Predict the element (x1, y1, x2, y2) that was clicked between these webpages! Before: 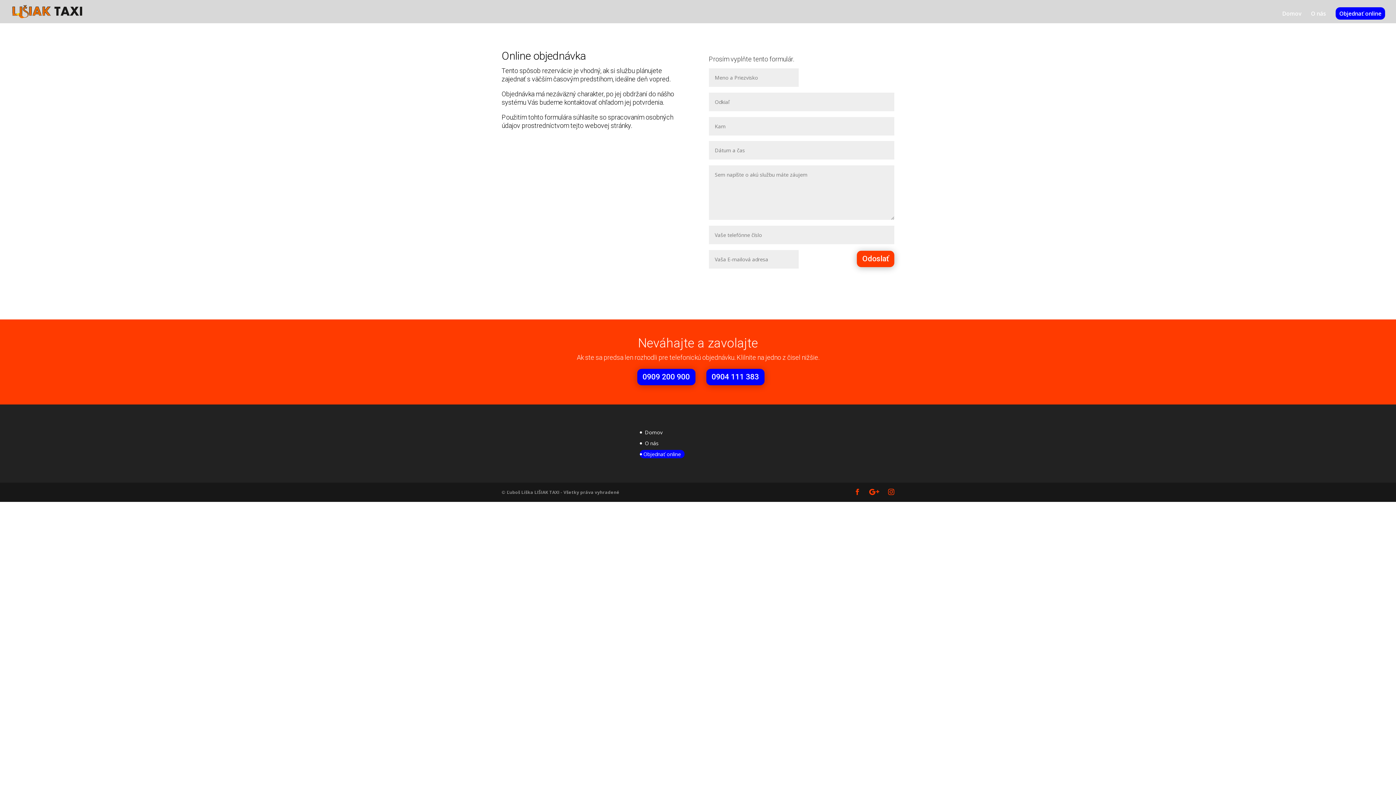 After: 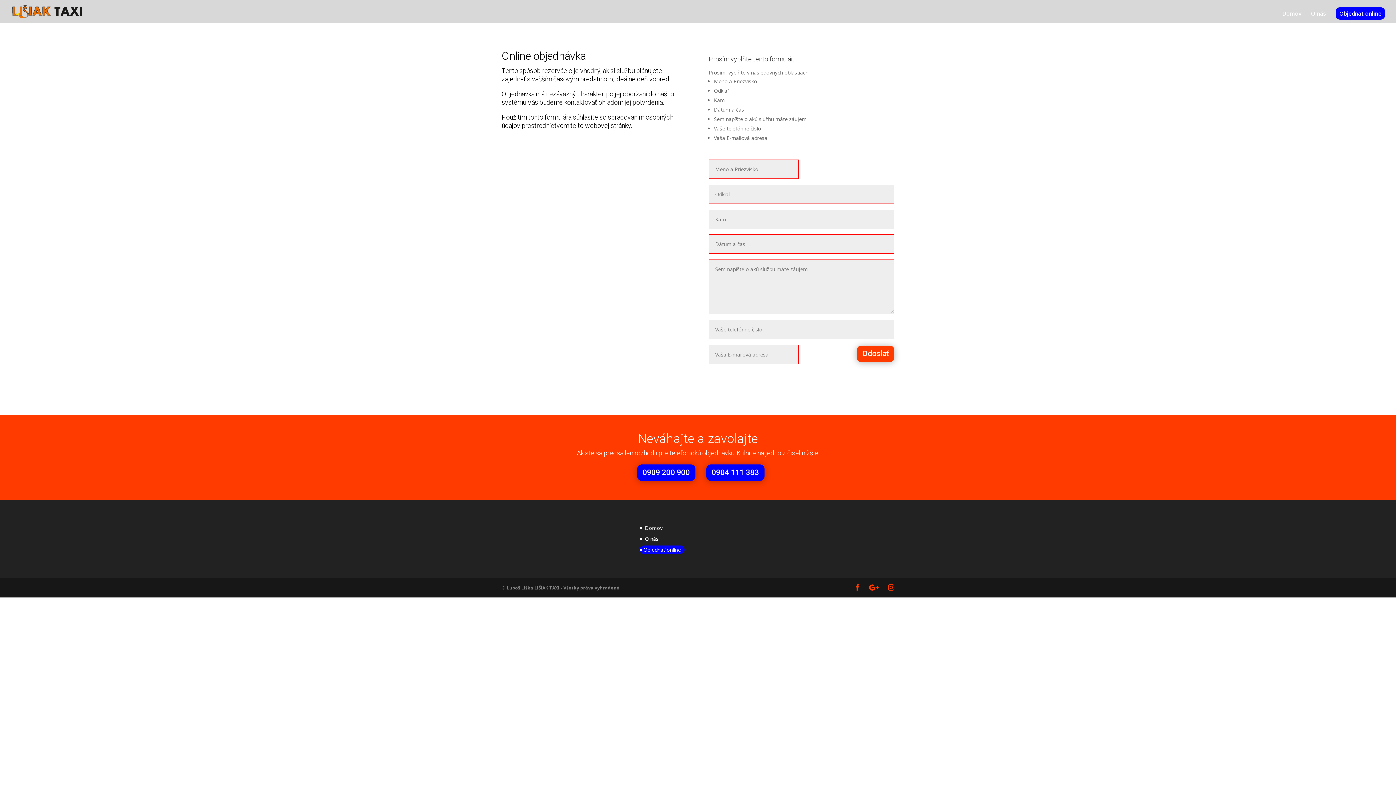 Action: bbox: (857, 250, 894, 267) label: Odoslať